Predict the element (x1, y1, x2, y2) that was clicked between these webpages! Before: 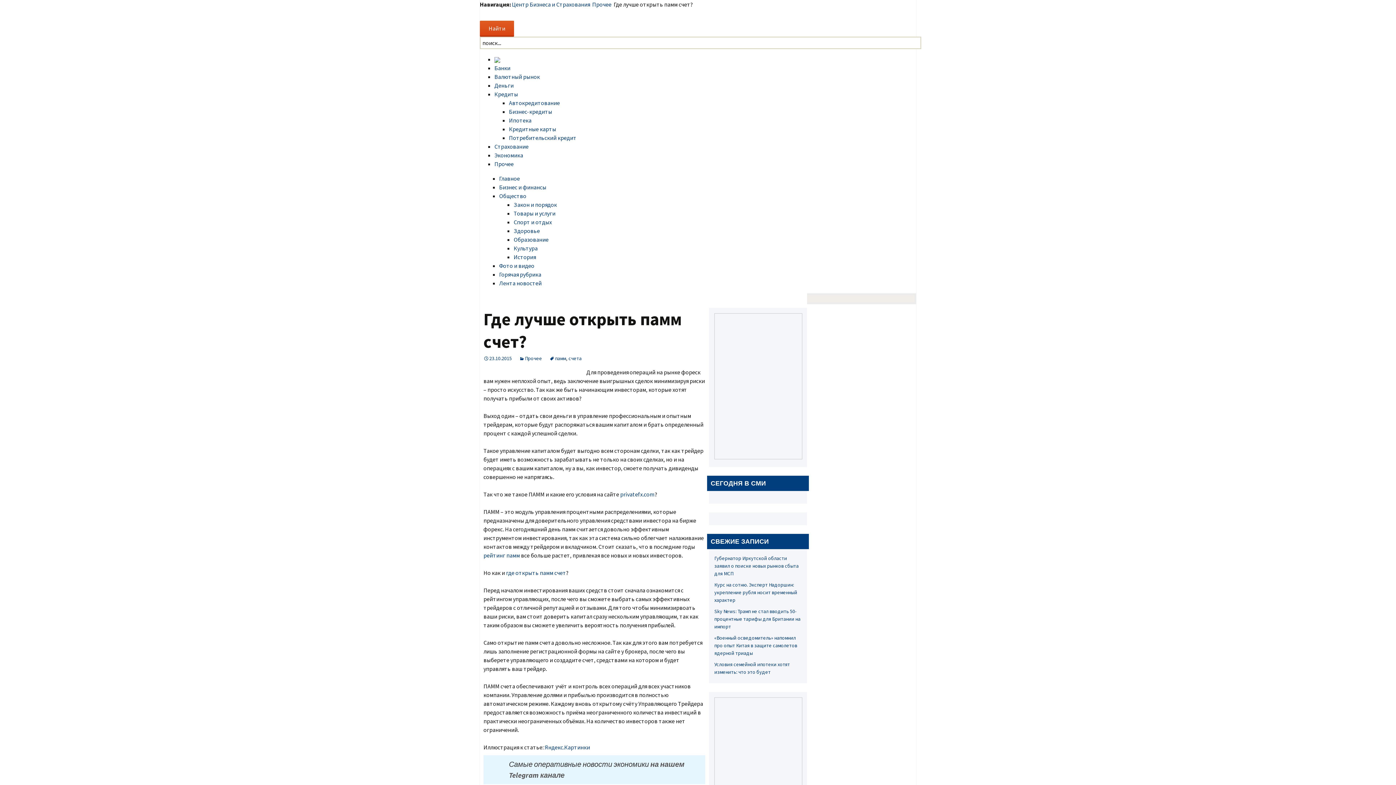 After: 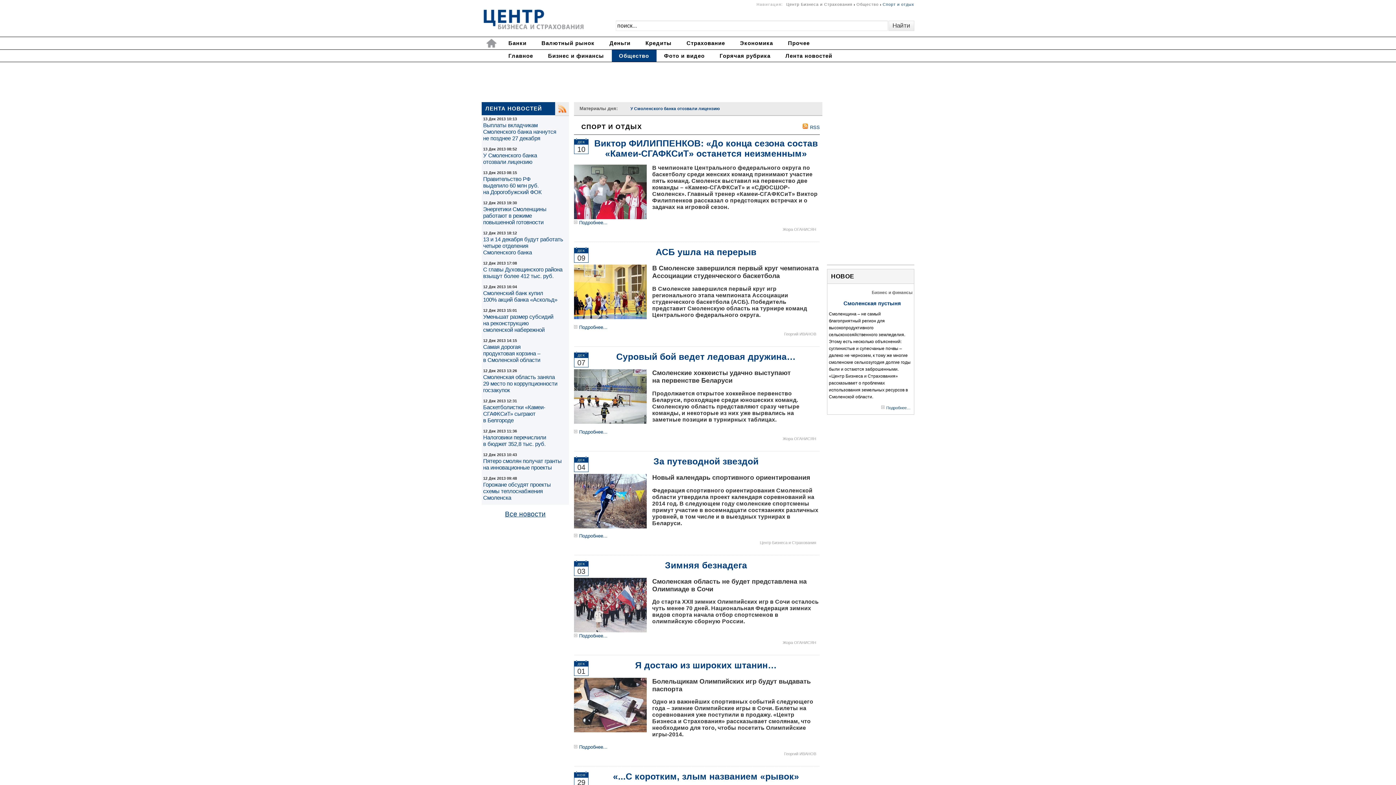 Action: bbox: (513, 218, 552, 225) label: Спорт и отдых